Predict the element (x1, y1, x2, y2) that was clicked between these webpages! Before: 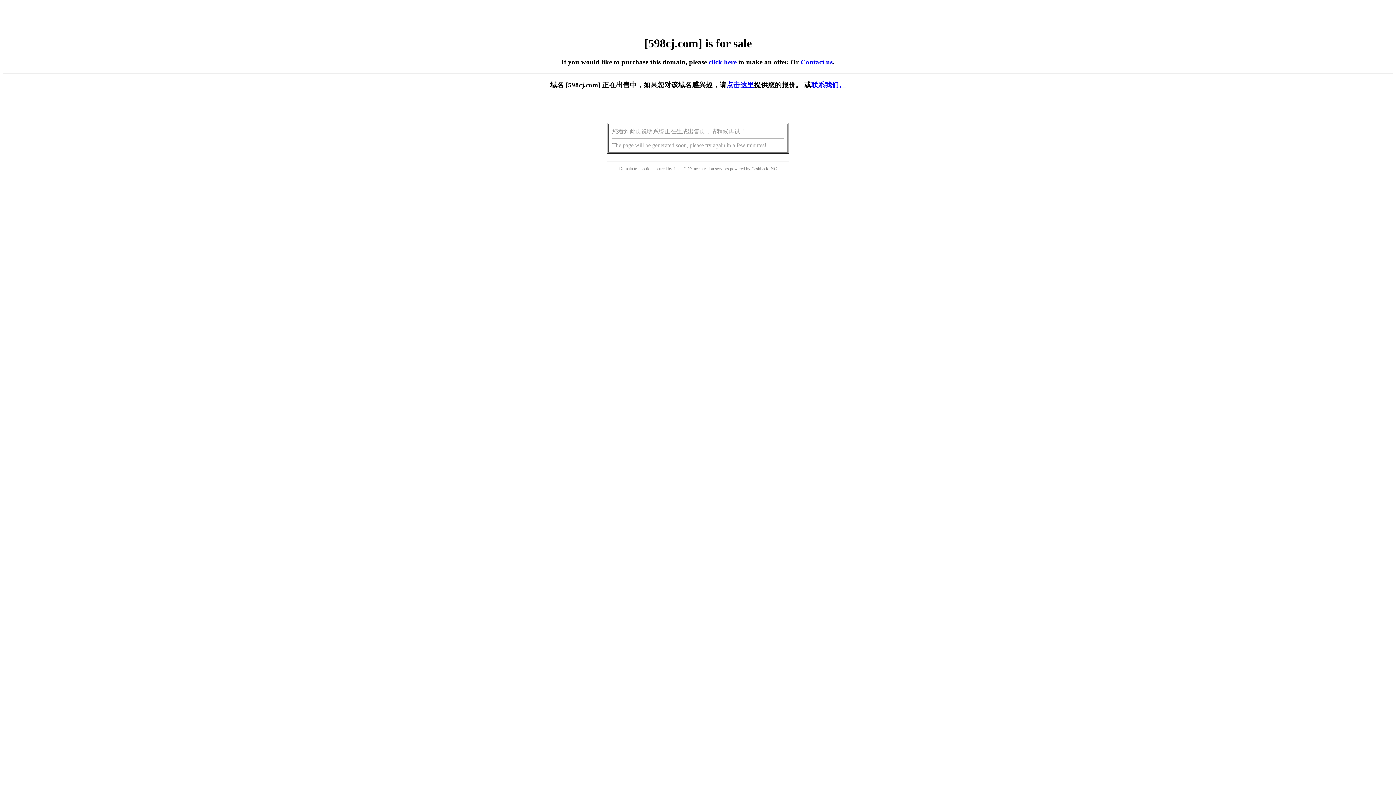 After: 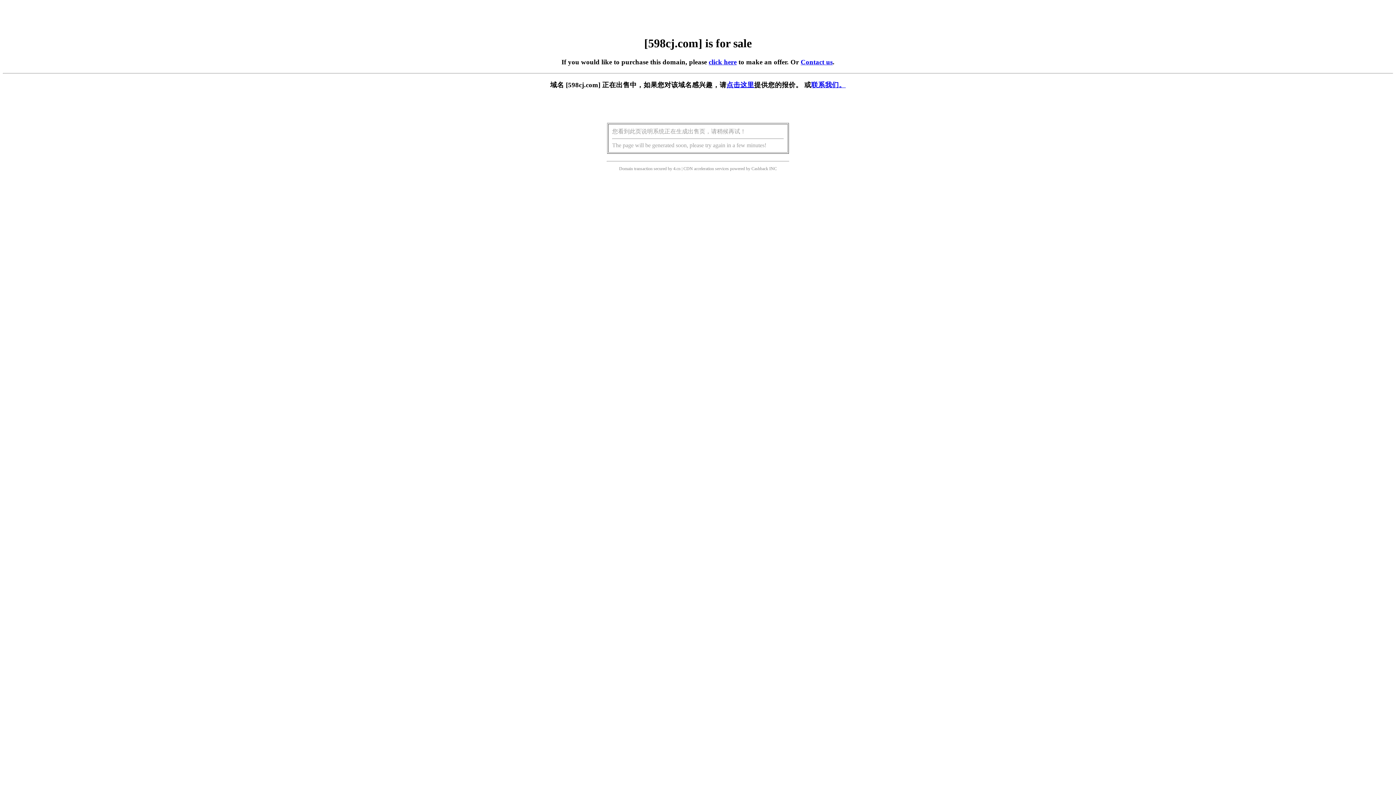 Action: label: 点击这里 bbox: (726, 81, 754, 88)